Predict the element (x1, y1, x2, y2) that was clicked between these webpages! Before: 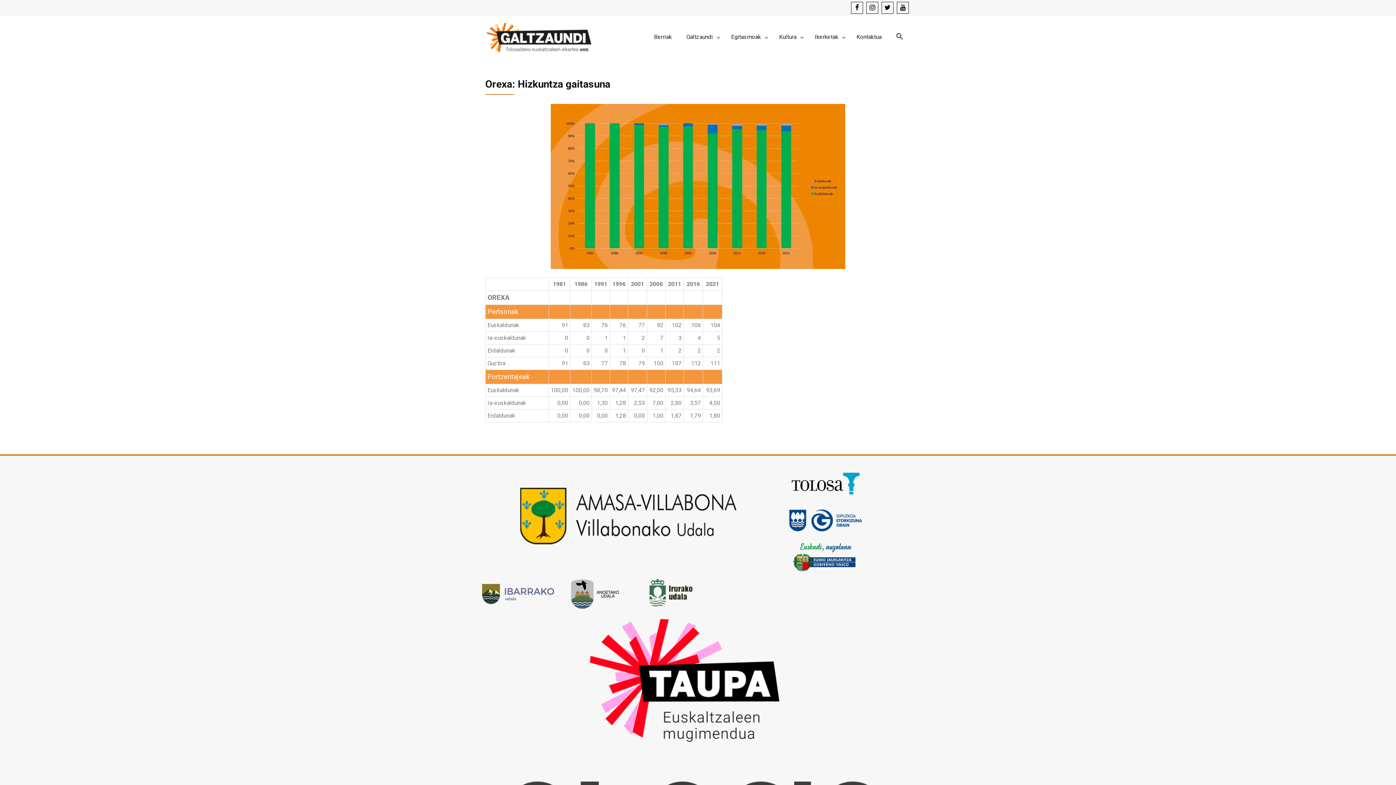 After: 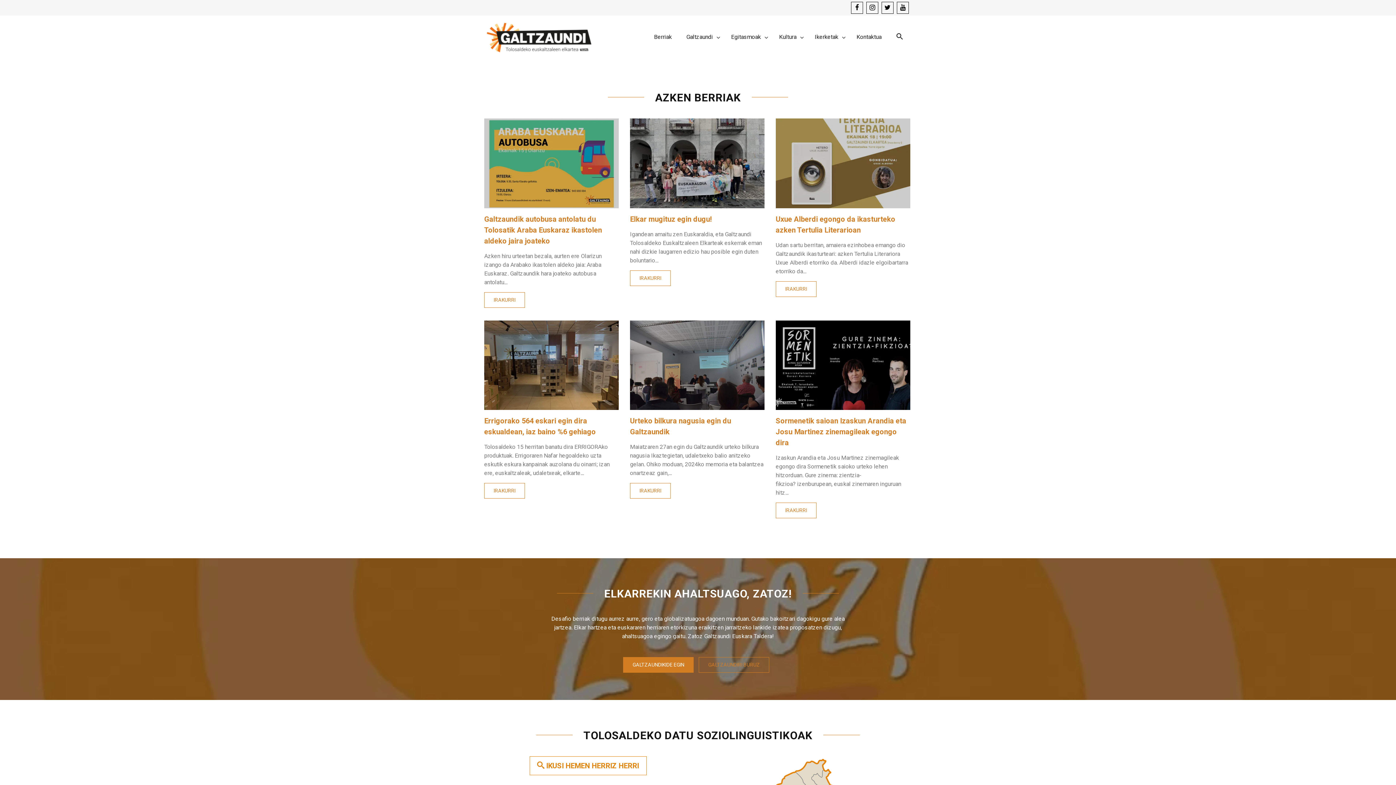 Action: bbox: (772, 22, 807, 51) label: Kultura